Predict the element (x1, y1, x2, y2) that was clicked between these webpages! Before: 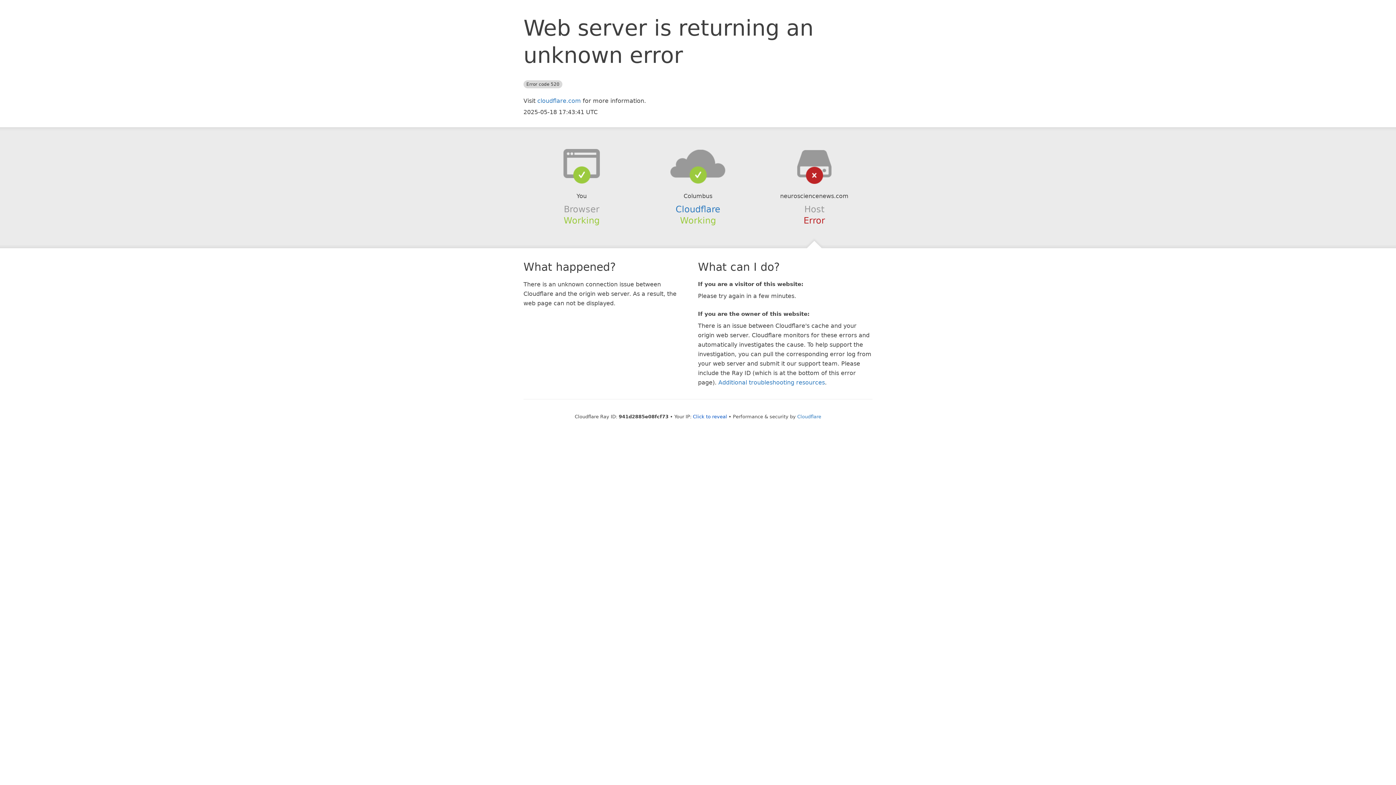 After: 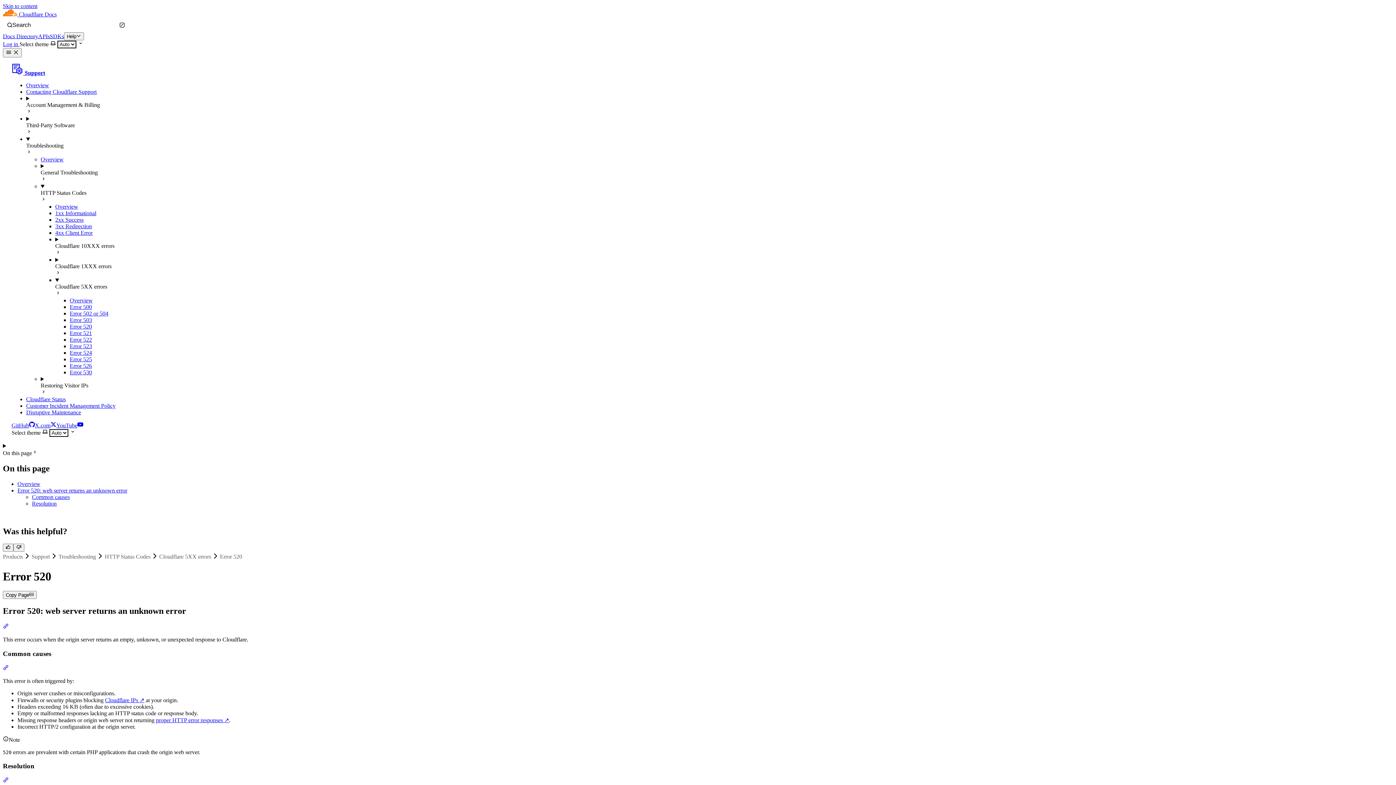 Action: bbox: (718, 379, 825, 386) label: Additional troubleshooting resources